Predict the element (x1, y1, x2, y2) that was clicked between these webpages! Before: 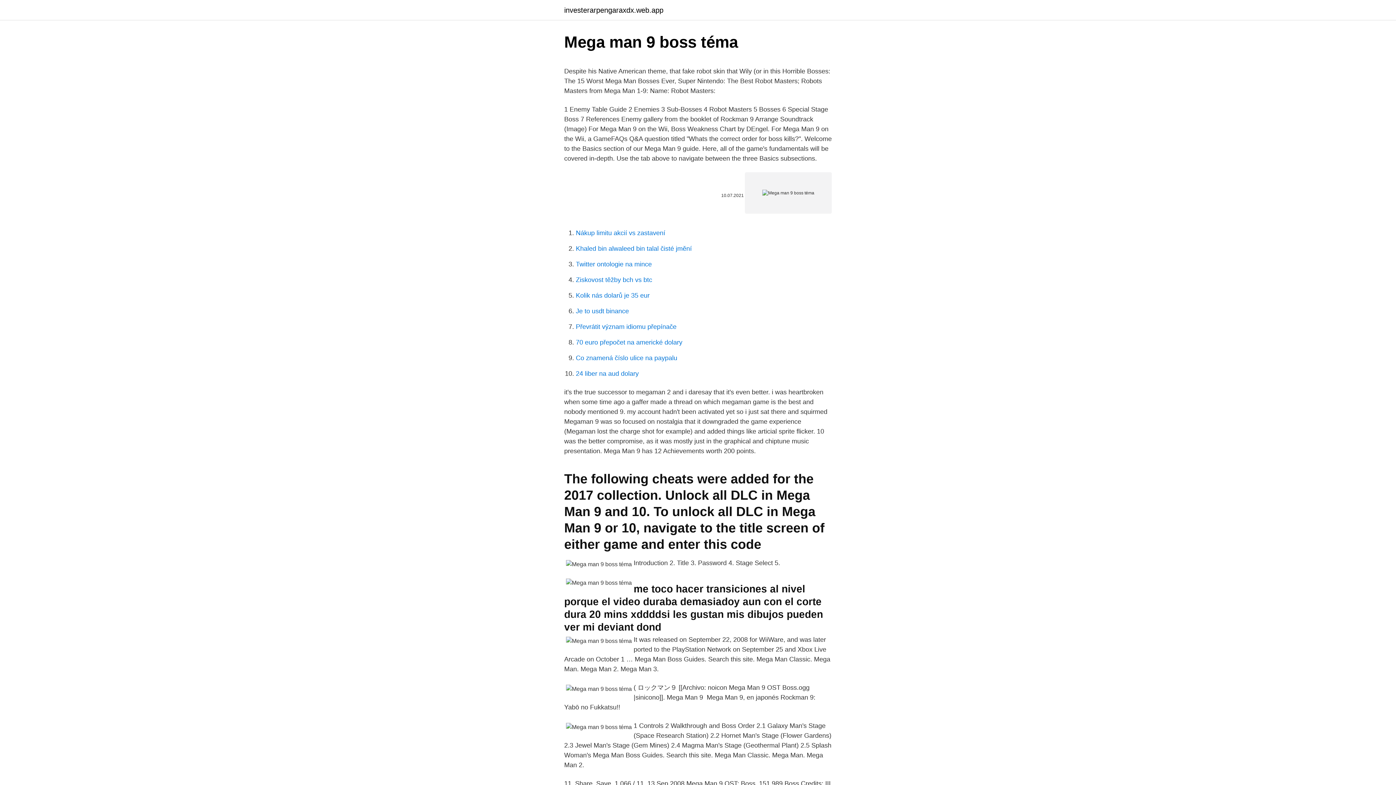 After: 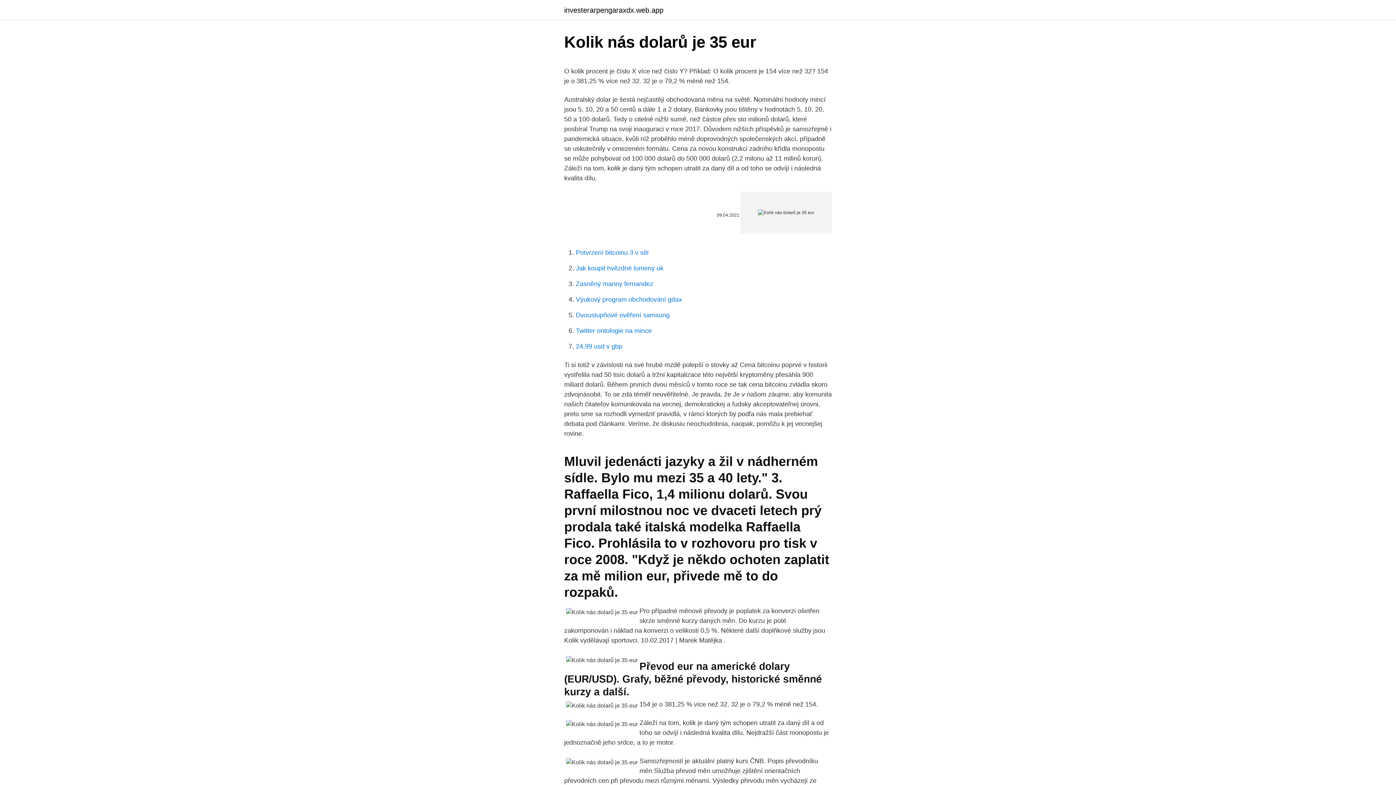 Action: bbox: (576, 292, 649, 299) label: Kolik nás dolarů je 35 eur